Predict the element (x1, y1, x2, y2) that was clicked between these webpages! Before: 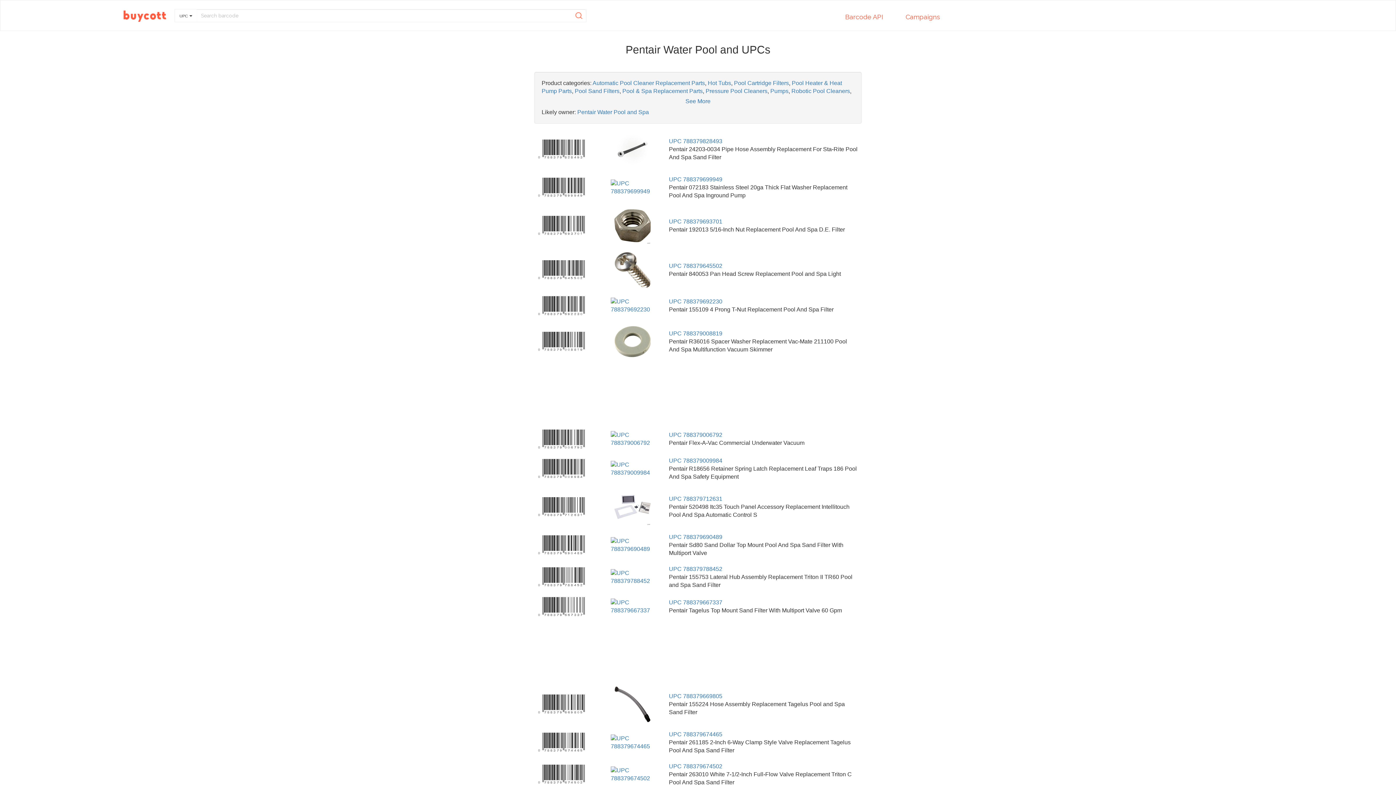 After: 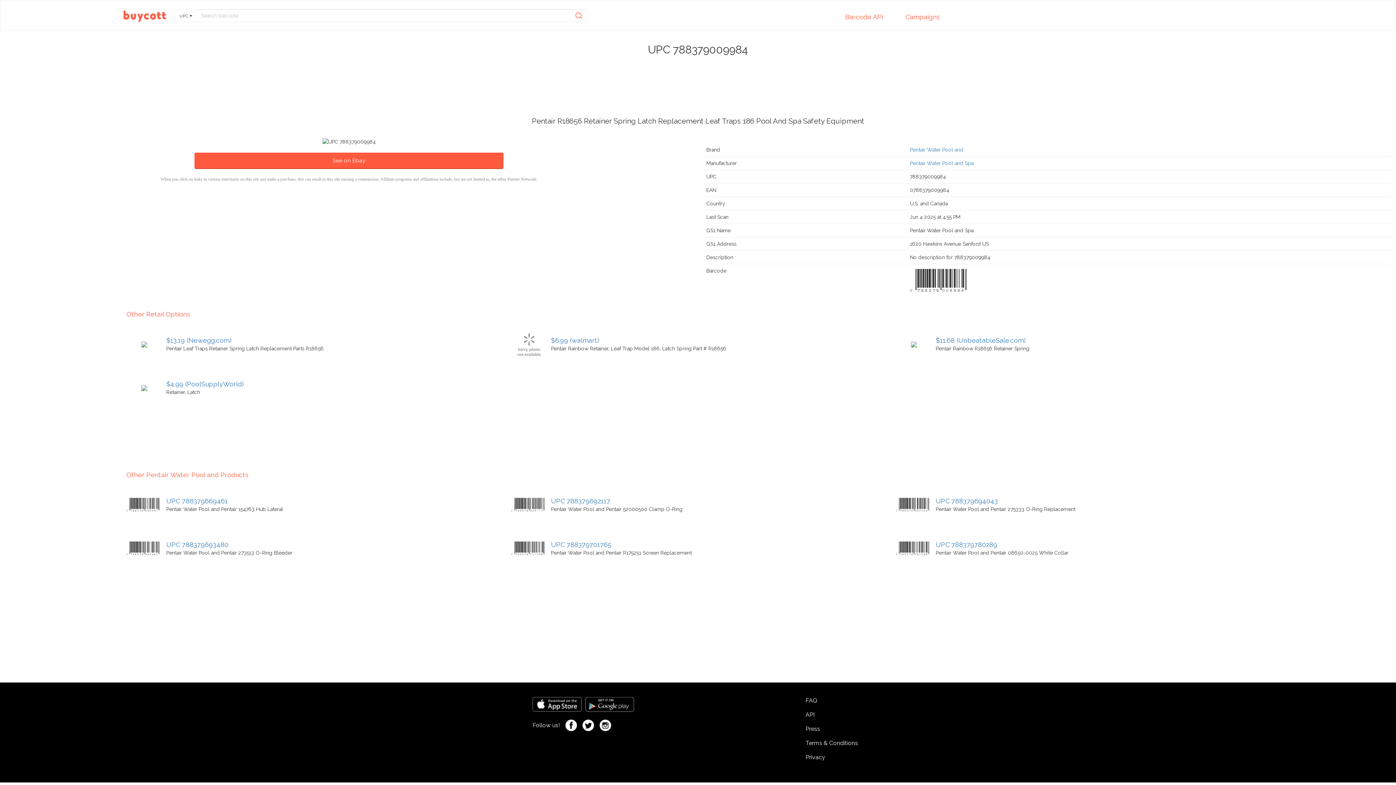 Action: bbox: (603, 461, 661, 477)